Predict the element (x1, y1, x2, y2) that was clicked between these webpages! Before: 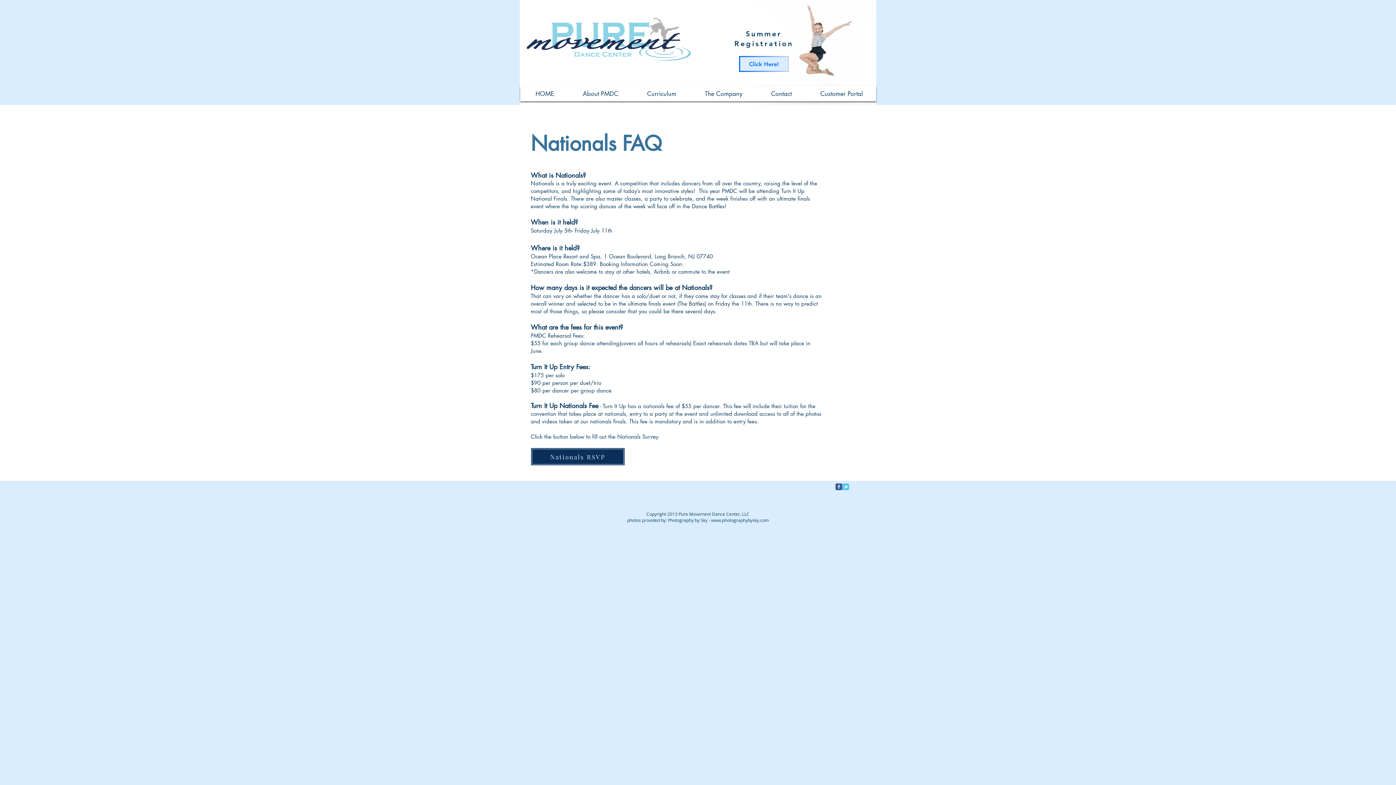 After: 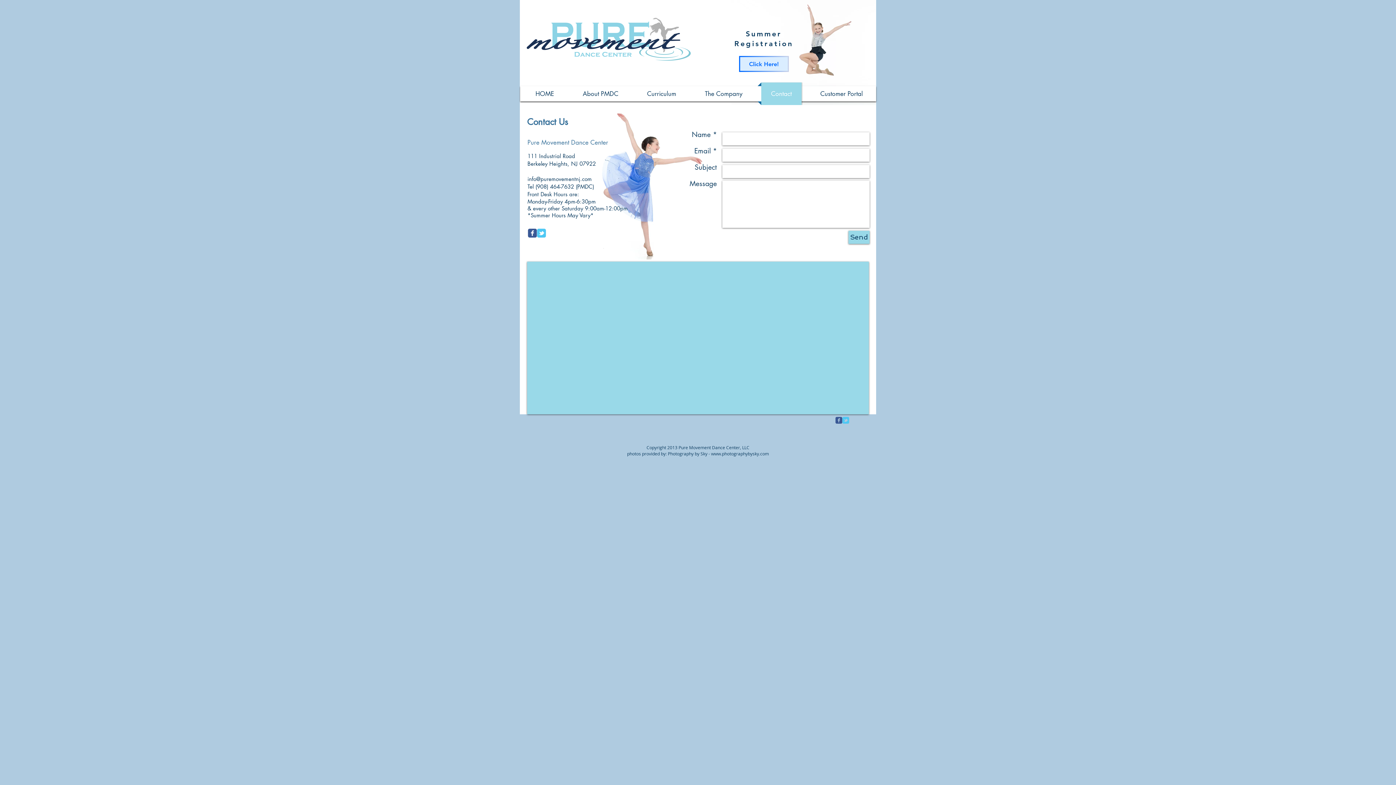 Action: bbox: (757, 82, 805, 105) label: Contact